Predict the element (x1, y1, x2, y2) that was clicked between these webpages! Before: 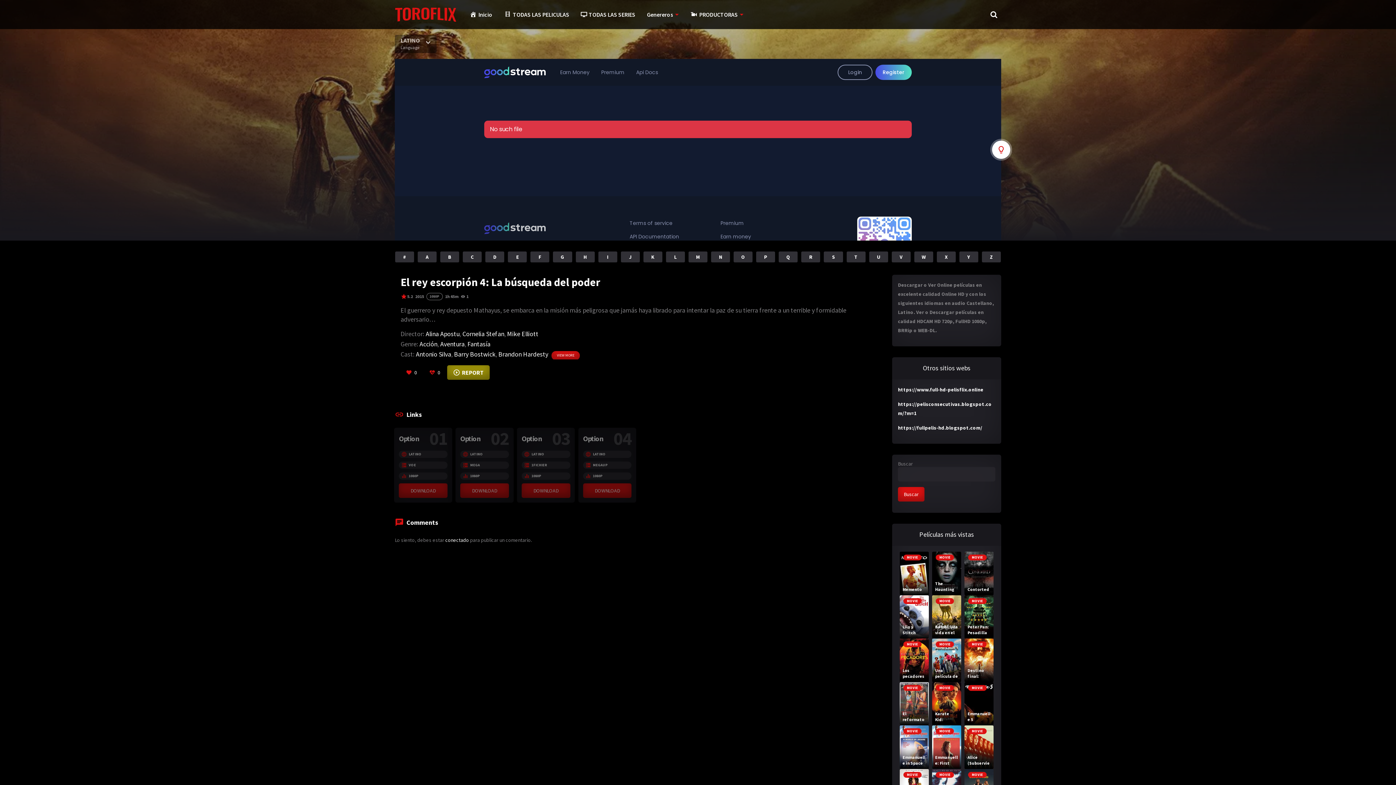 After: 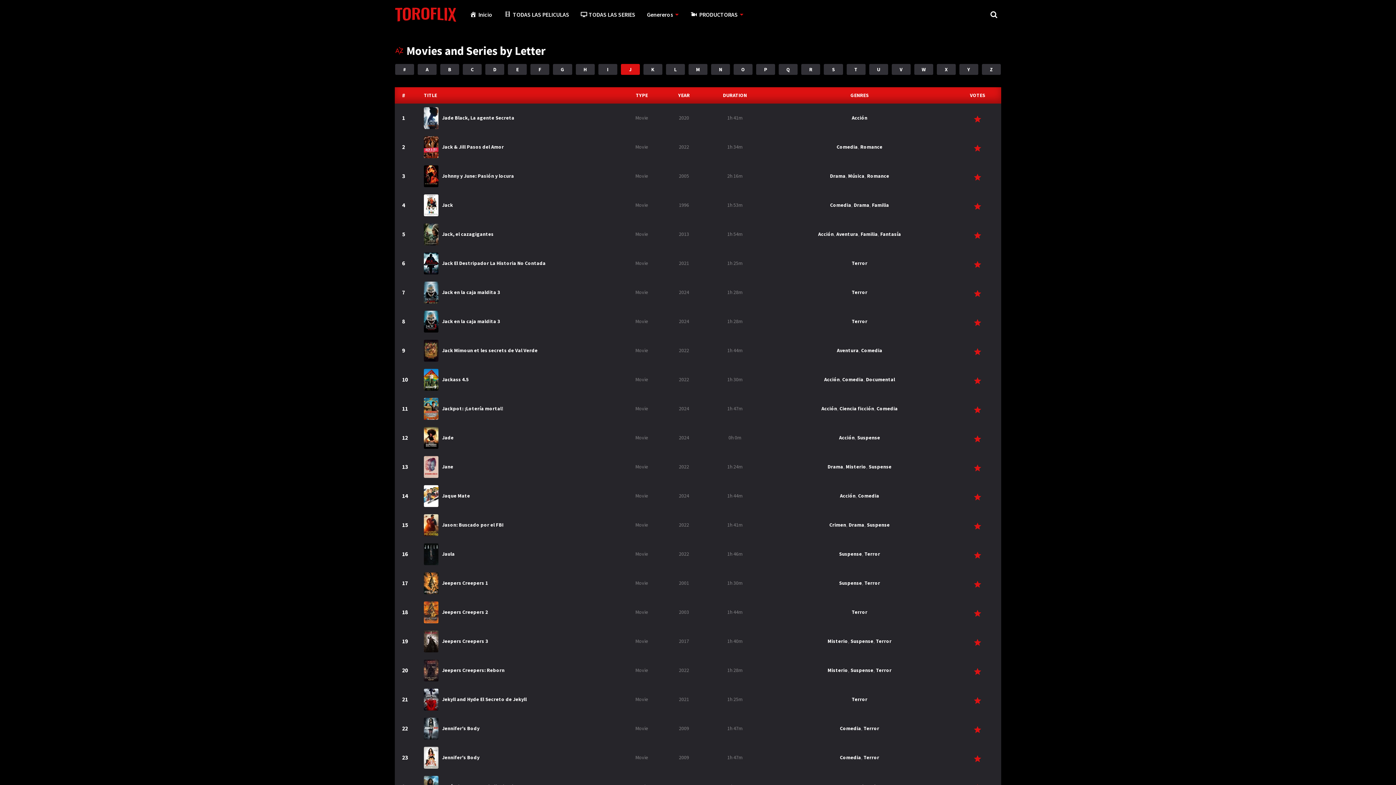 Action: label: J bbox: (620, 251, 639, 262)